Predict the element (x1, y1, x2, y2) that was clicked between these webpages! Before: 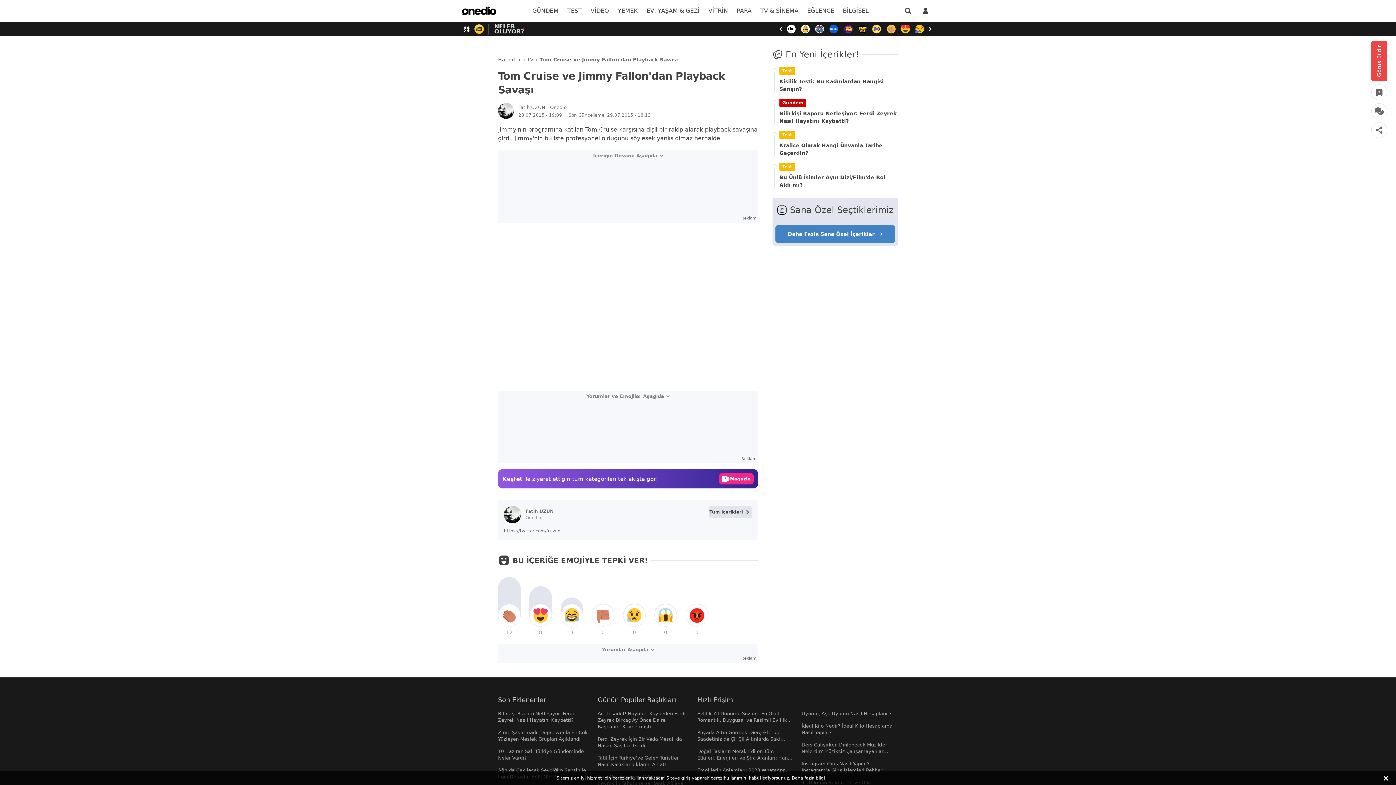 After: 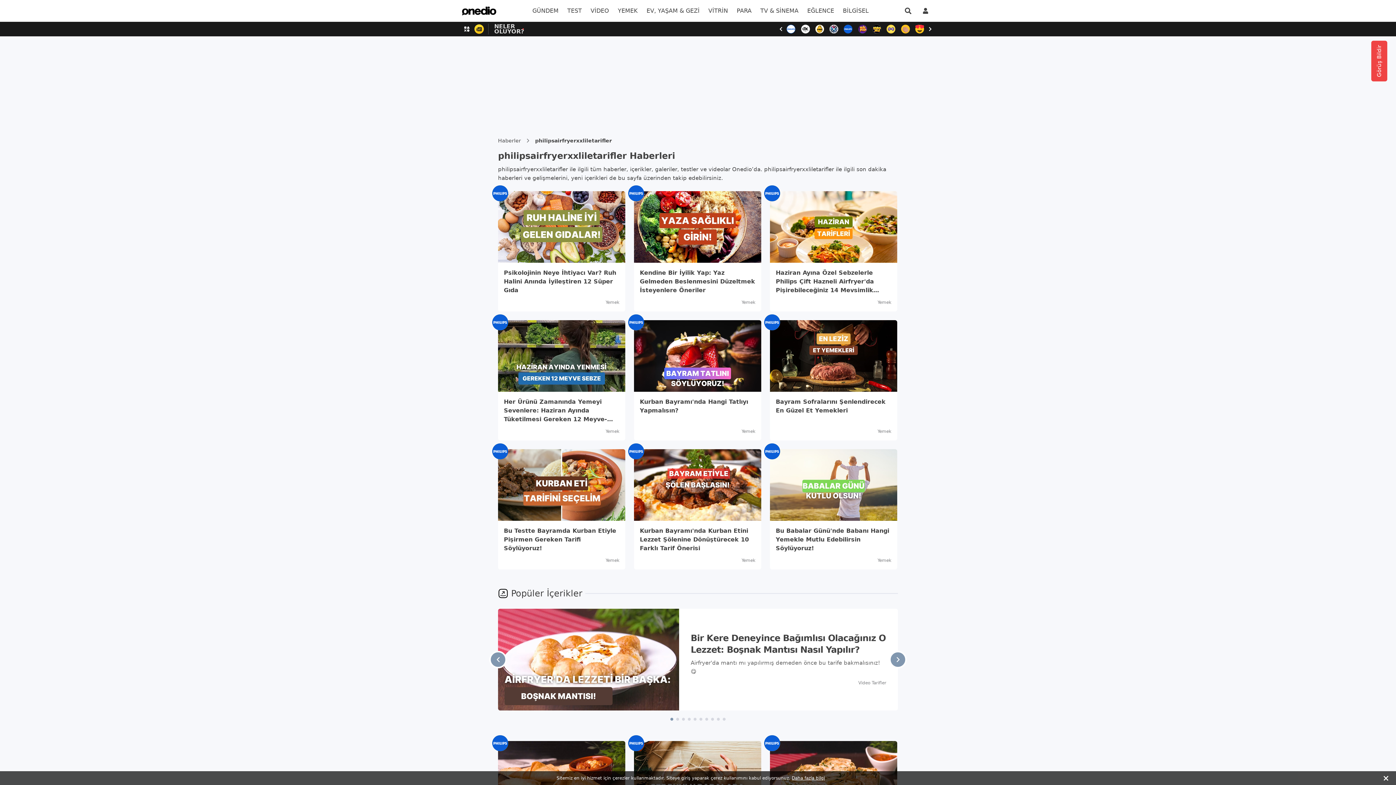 Action: bbox: (869, 22, 884, 36)